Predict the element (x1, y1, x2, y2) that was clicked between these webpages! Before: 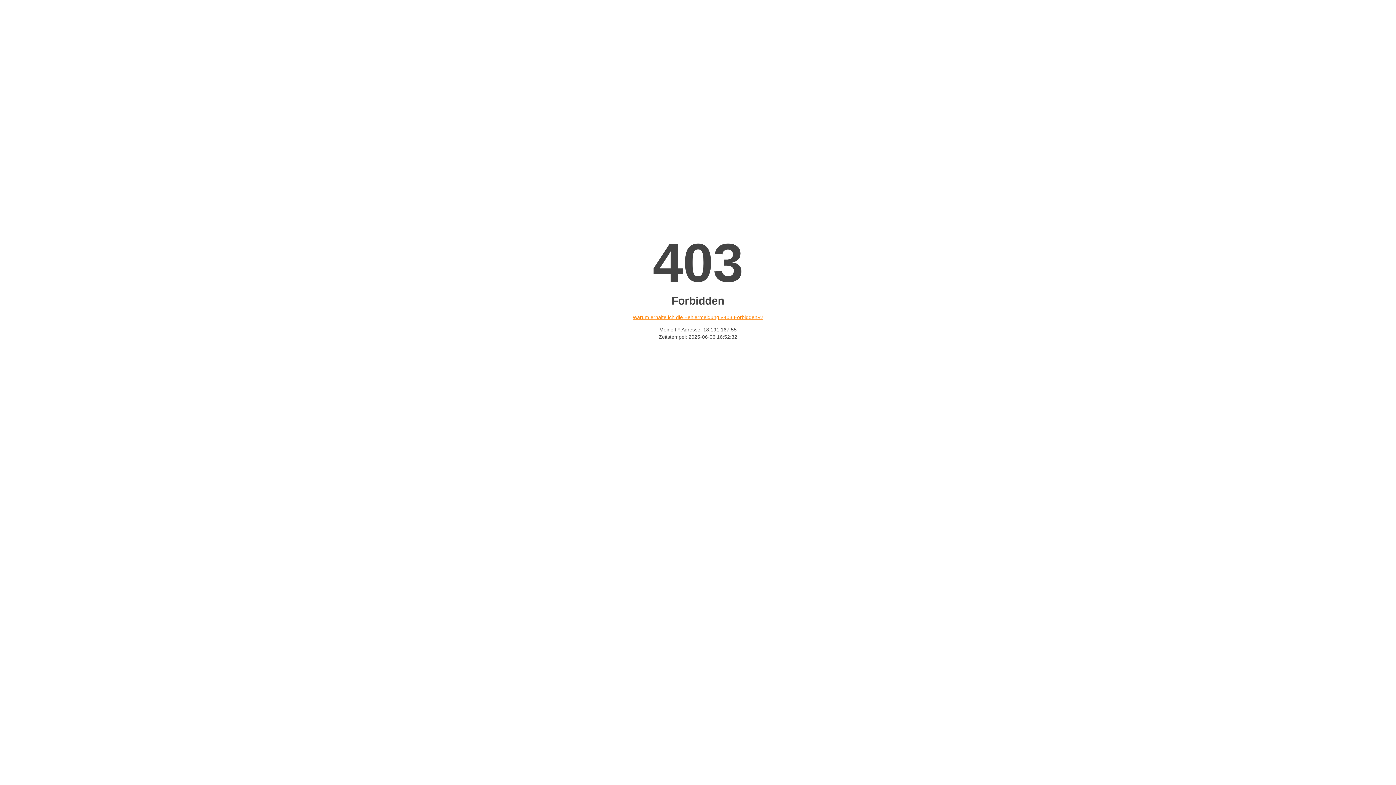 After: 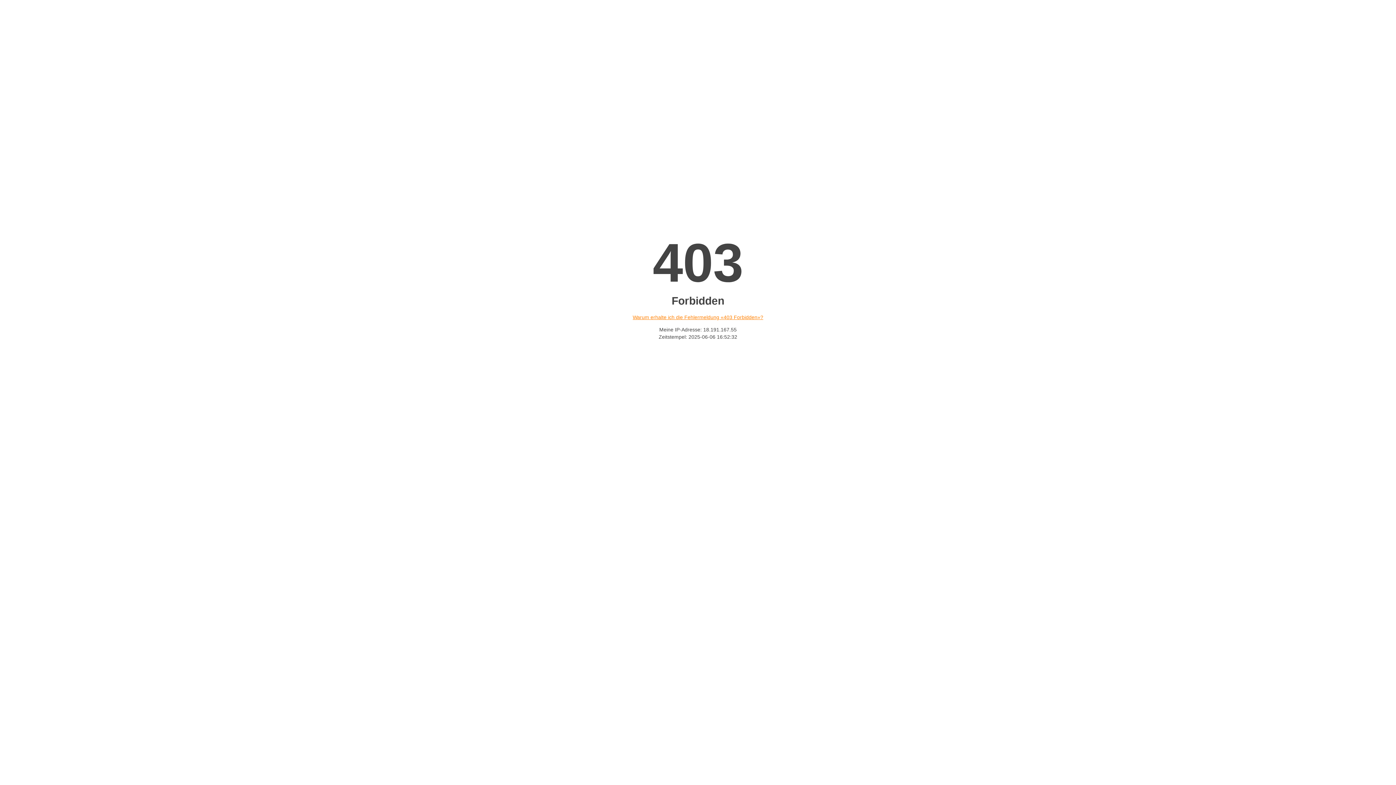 Action: label: Warum erhalte ich die Fehlermeldung «403 Forbidden»? bbox: (632, 314, 763, 320)